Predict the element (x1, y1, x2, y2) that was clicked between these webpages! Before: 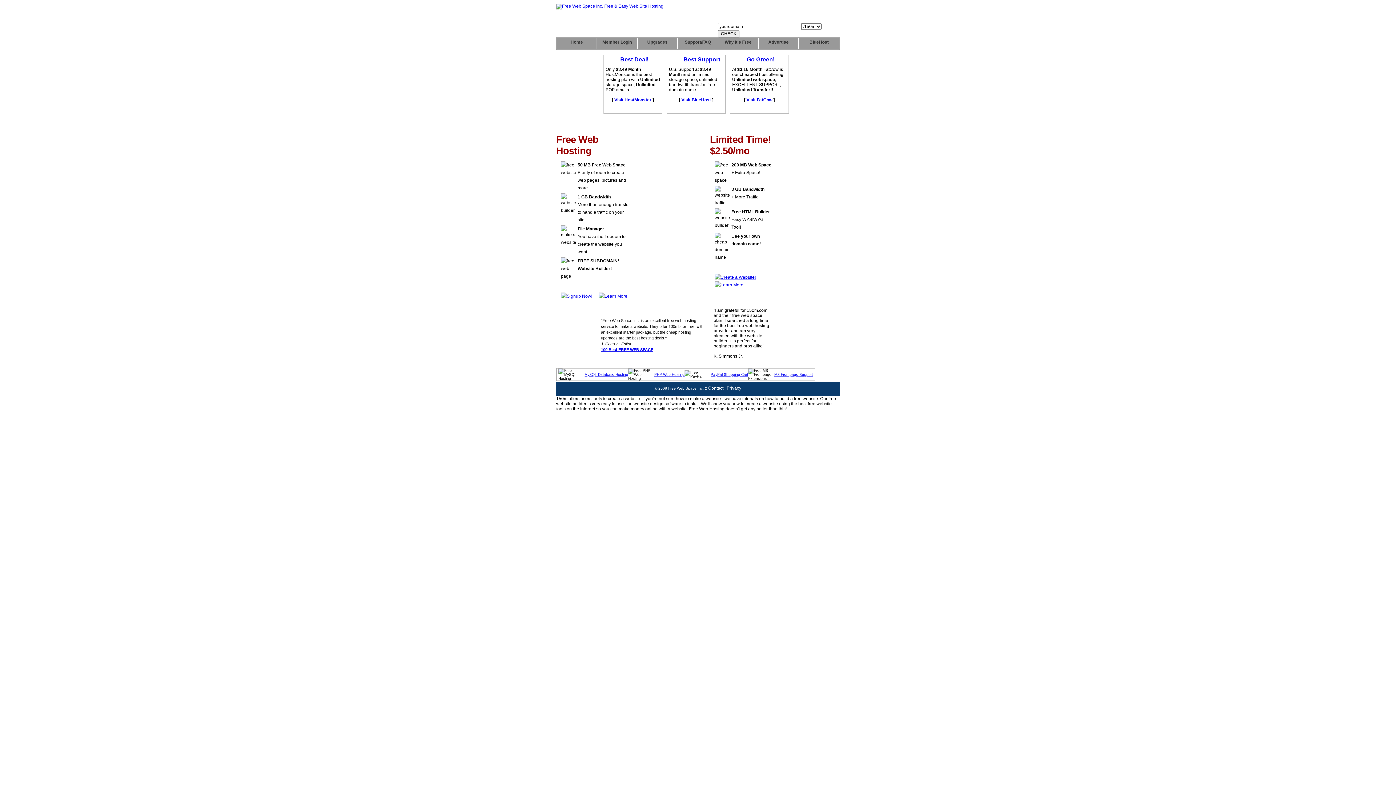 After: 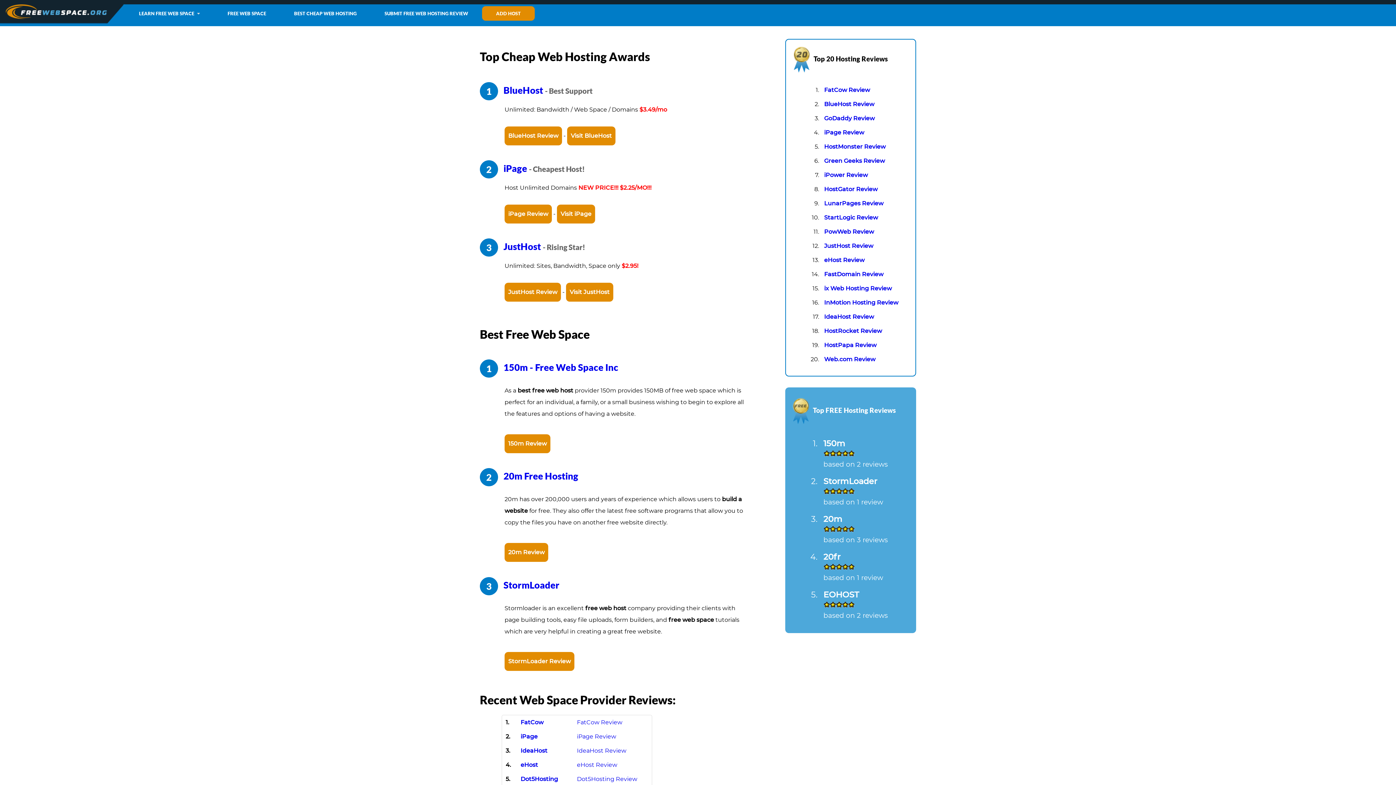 Action: bbox: (601, 347, 653, 351) label: 100 Best FREE WEB SPACE